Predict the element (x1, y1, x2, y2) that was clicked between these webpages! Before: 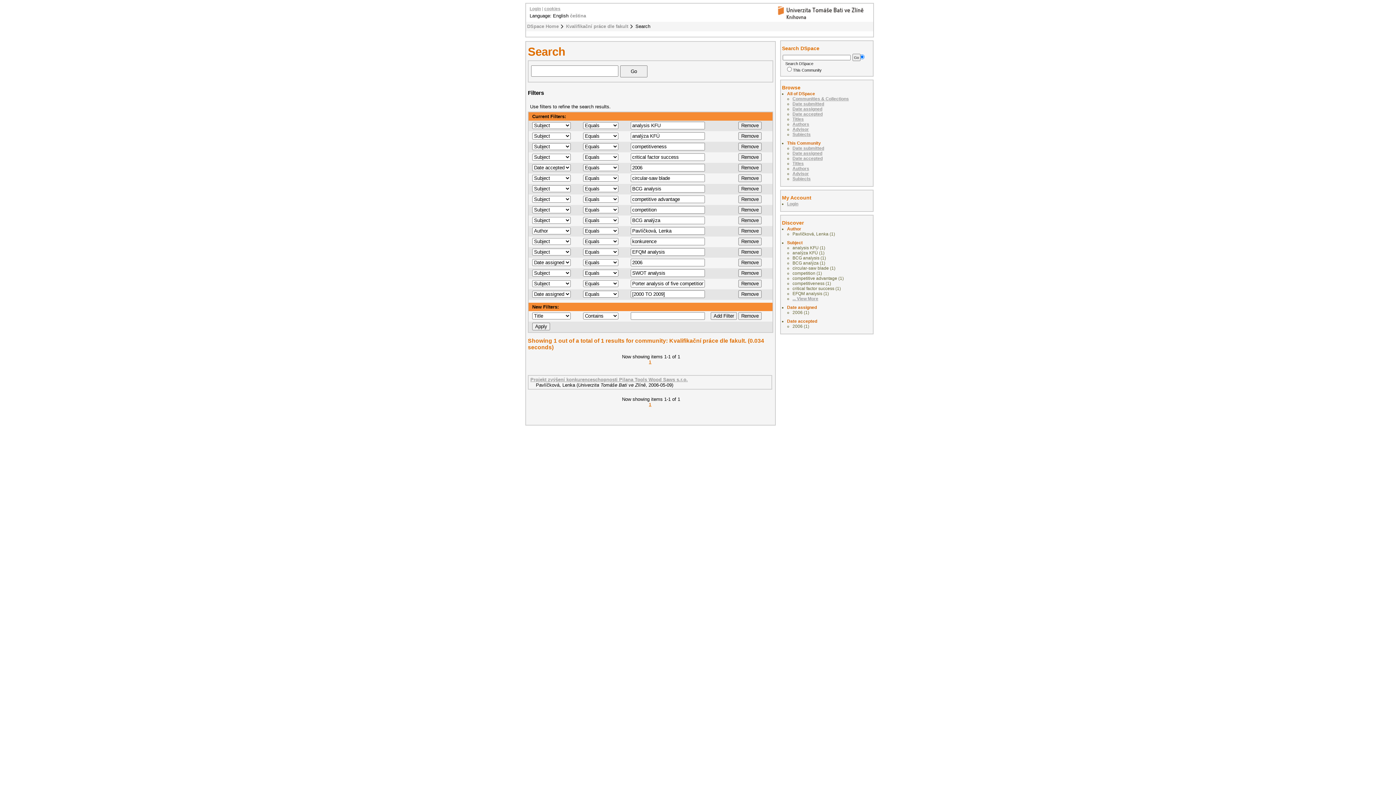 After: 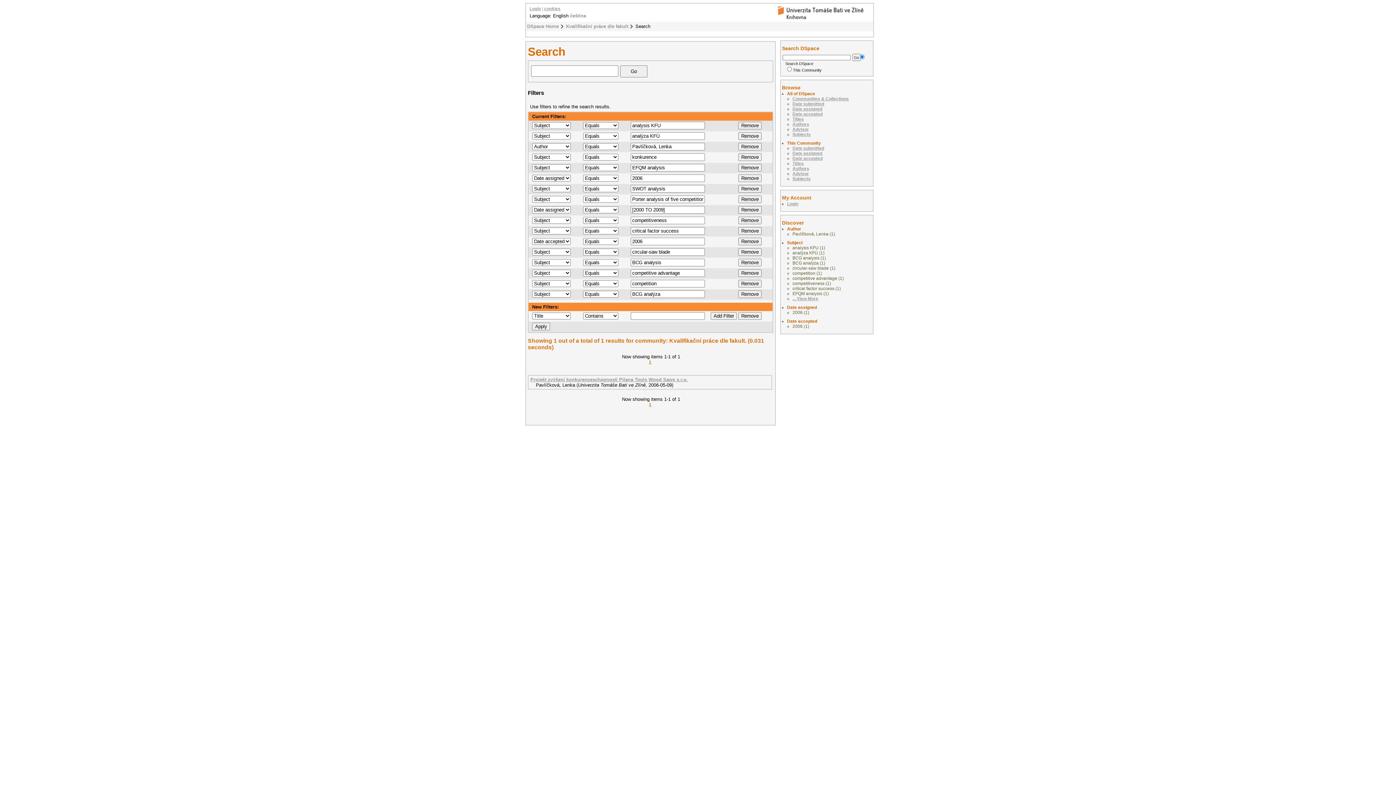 Action: label: 1 bbox: (649, 359, 651, 364)